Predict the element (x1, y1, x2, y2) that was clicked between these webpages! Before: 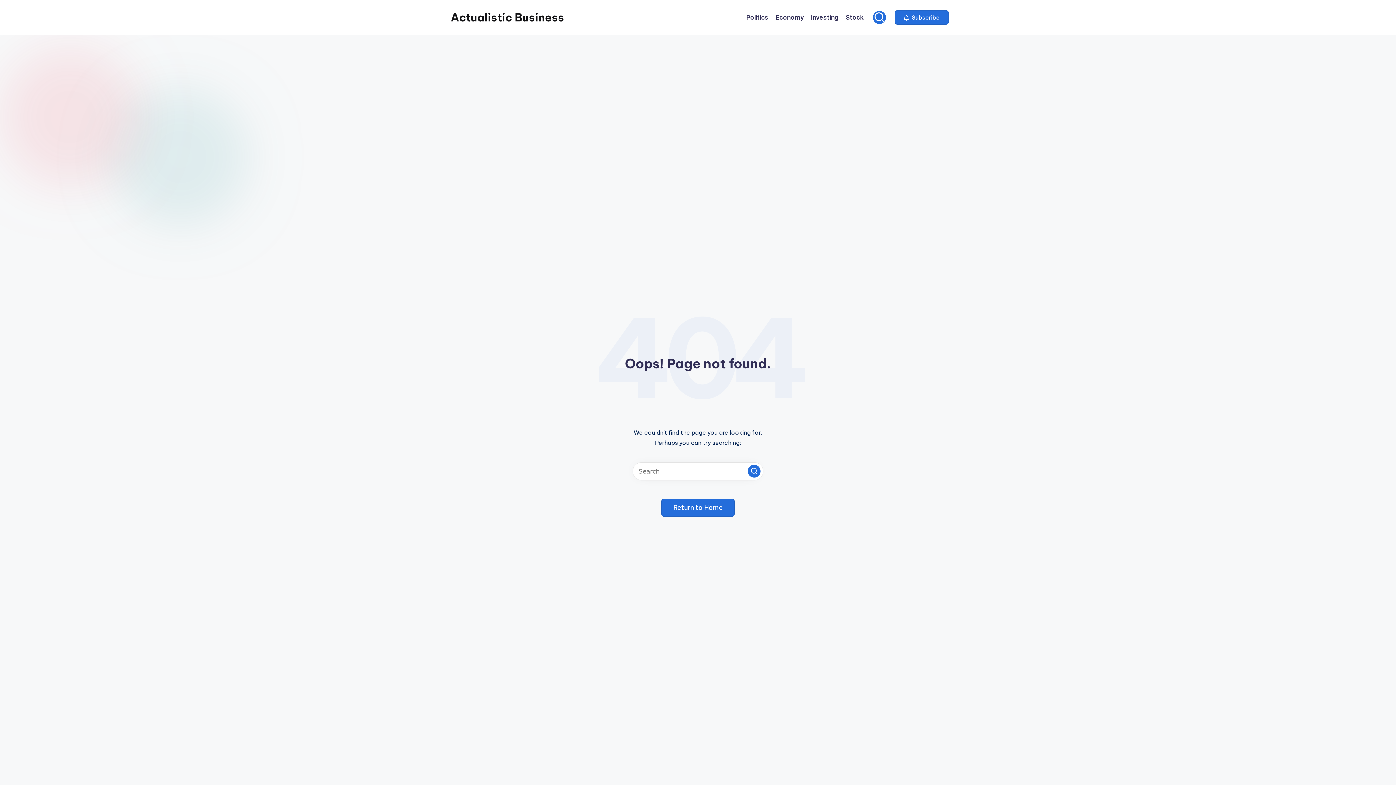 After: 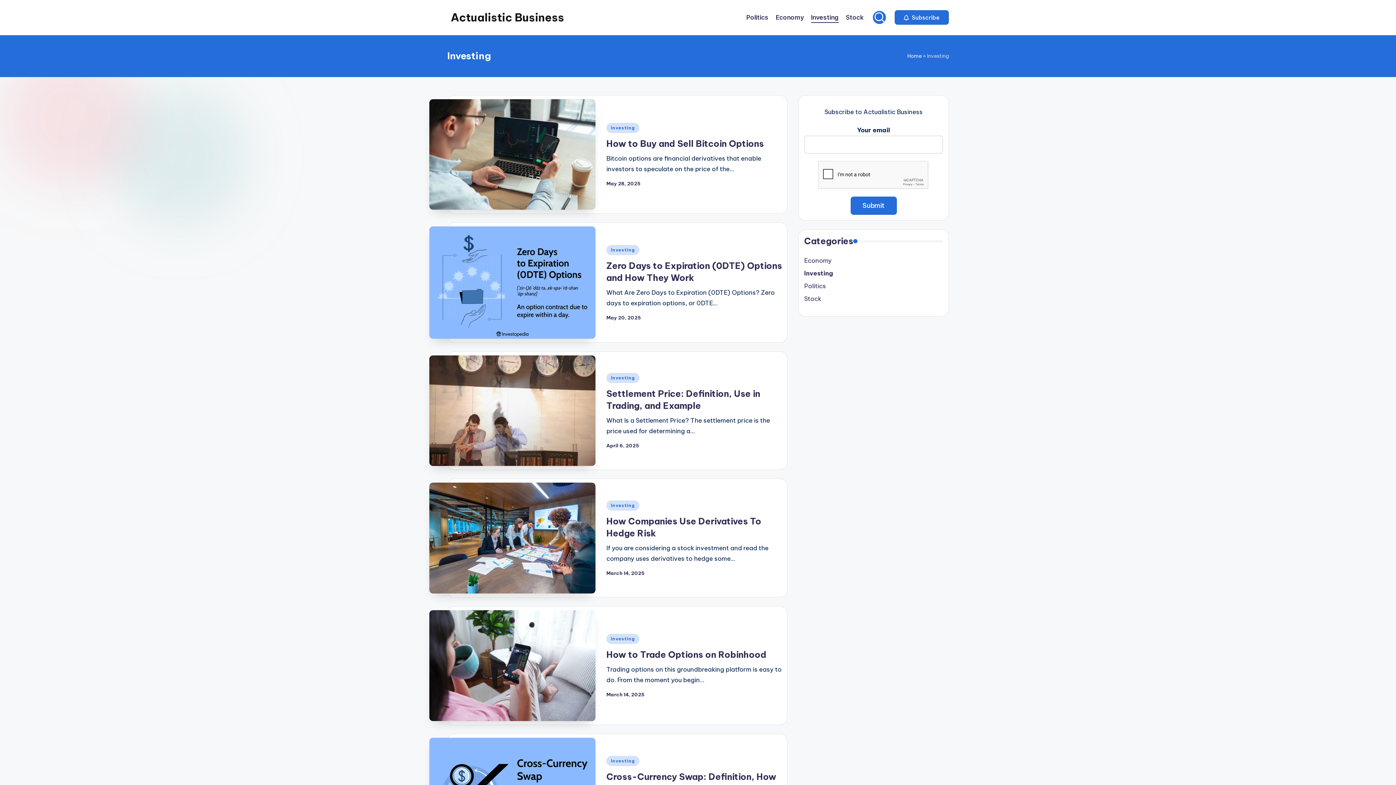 Action: bbox: (811, 12, 838, 22) label: Investing